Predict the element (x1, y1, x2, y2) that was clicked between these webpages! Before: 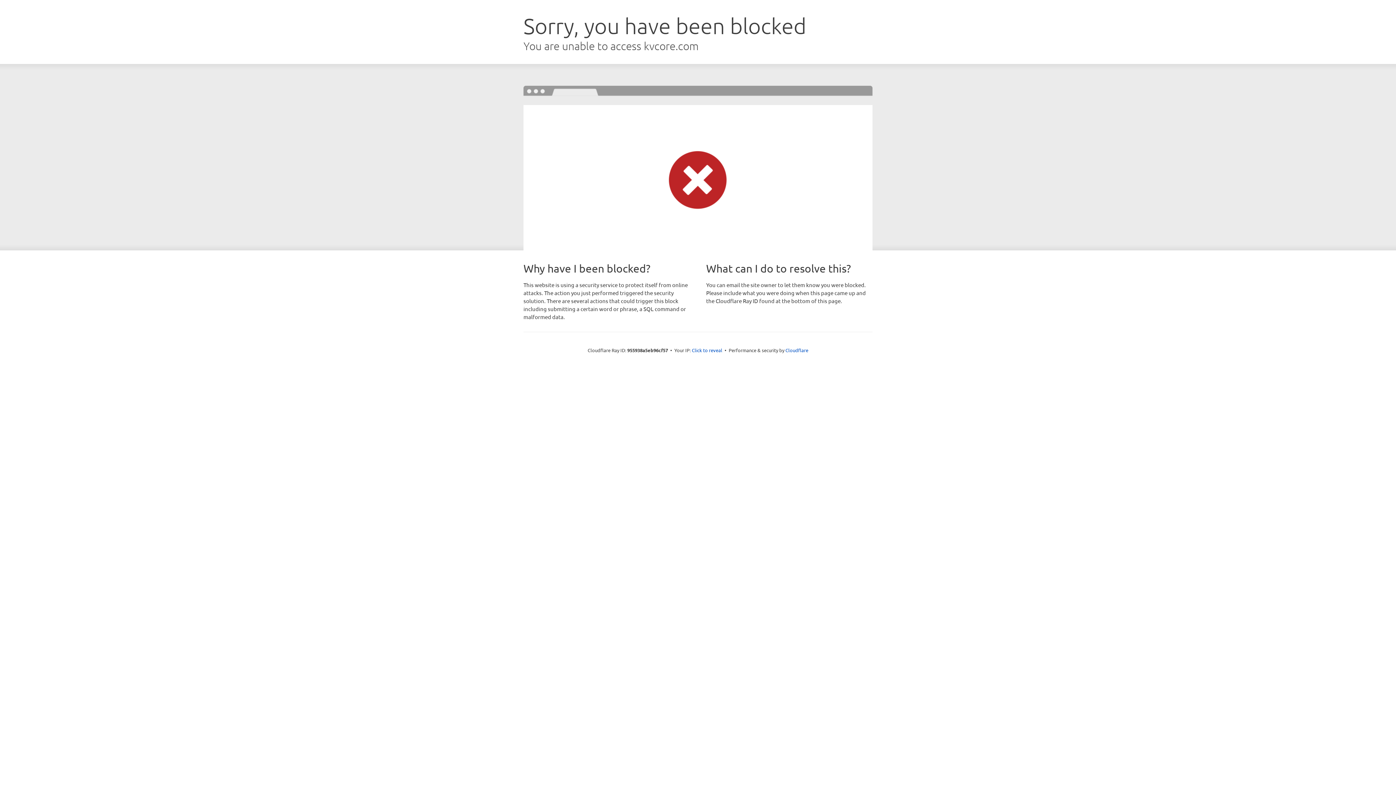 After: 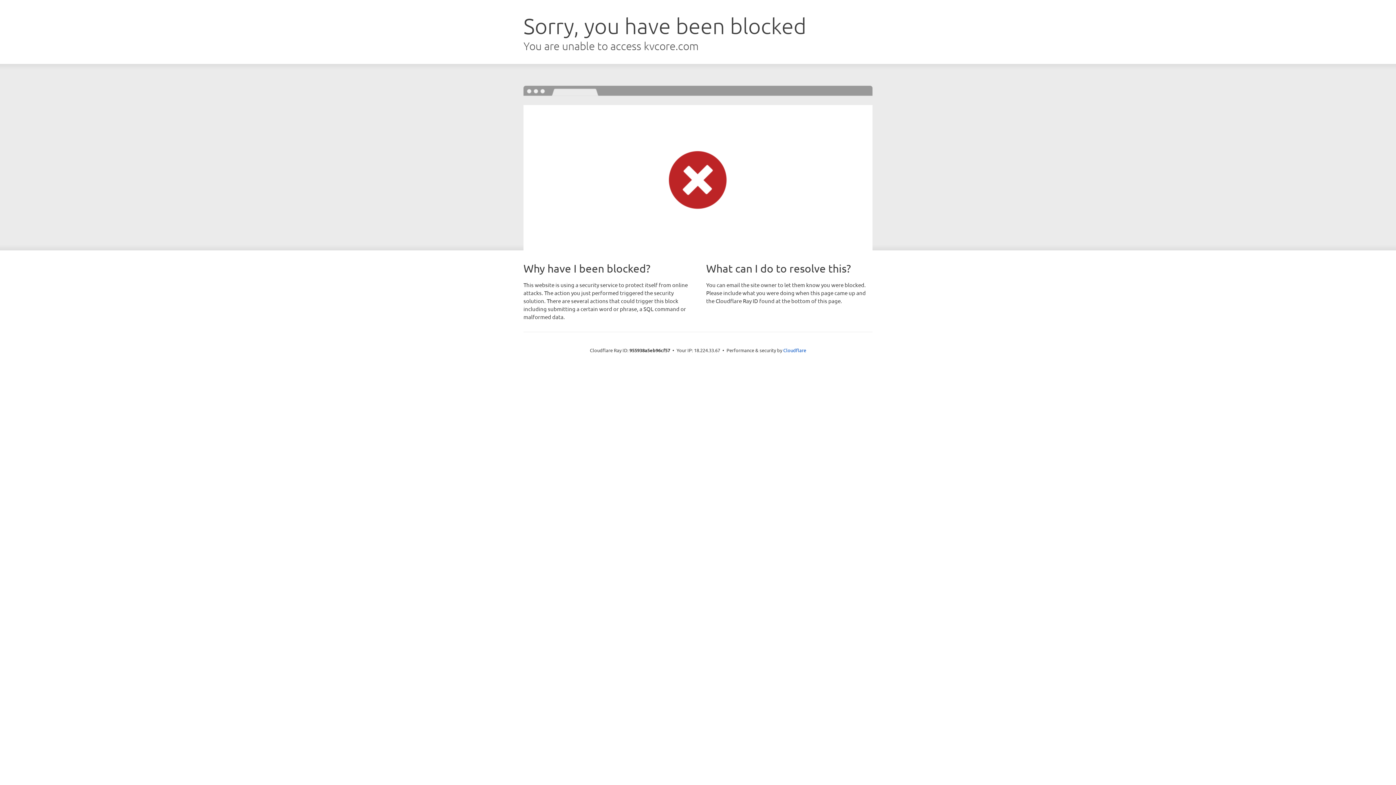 Action: bbox: (692, 346, 722, 353) label: Click to reveal